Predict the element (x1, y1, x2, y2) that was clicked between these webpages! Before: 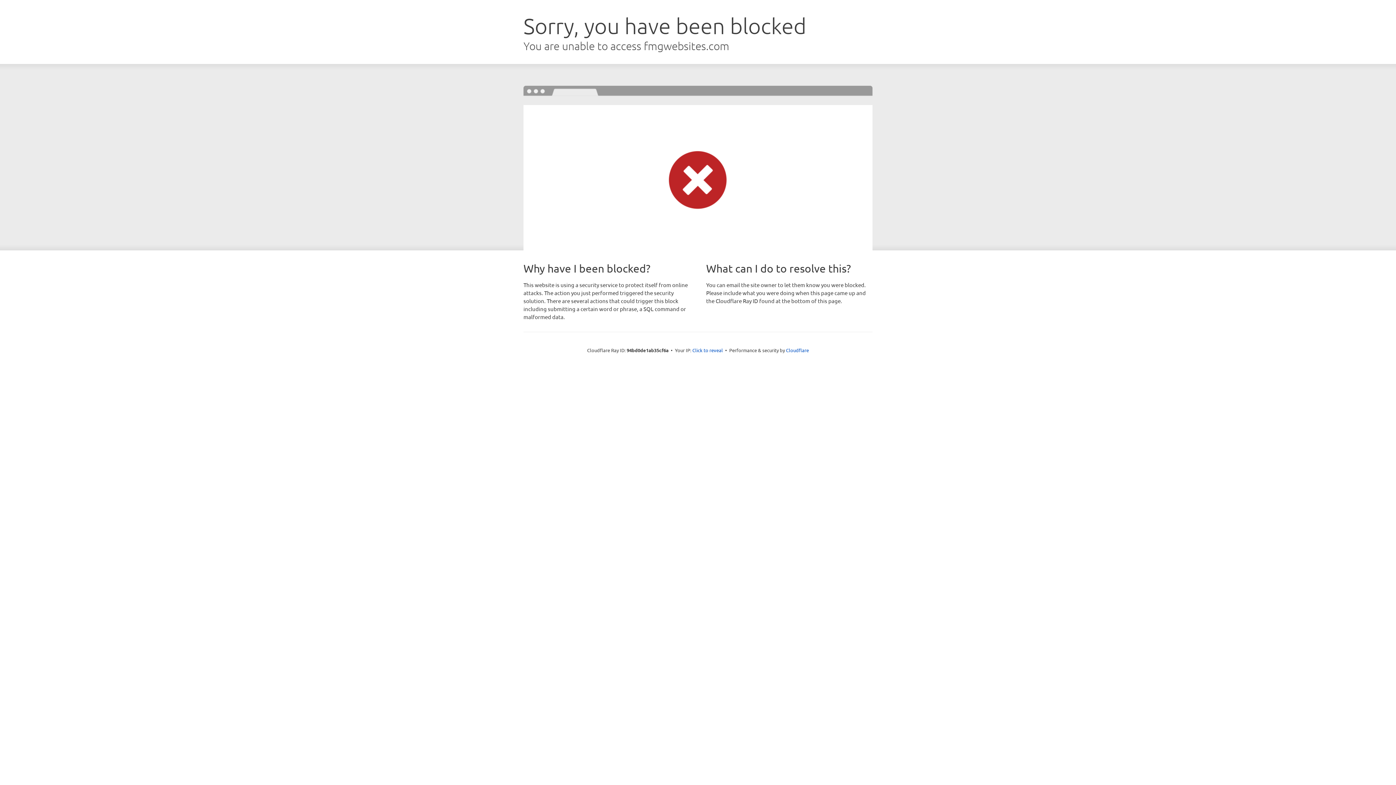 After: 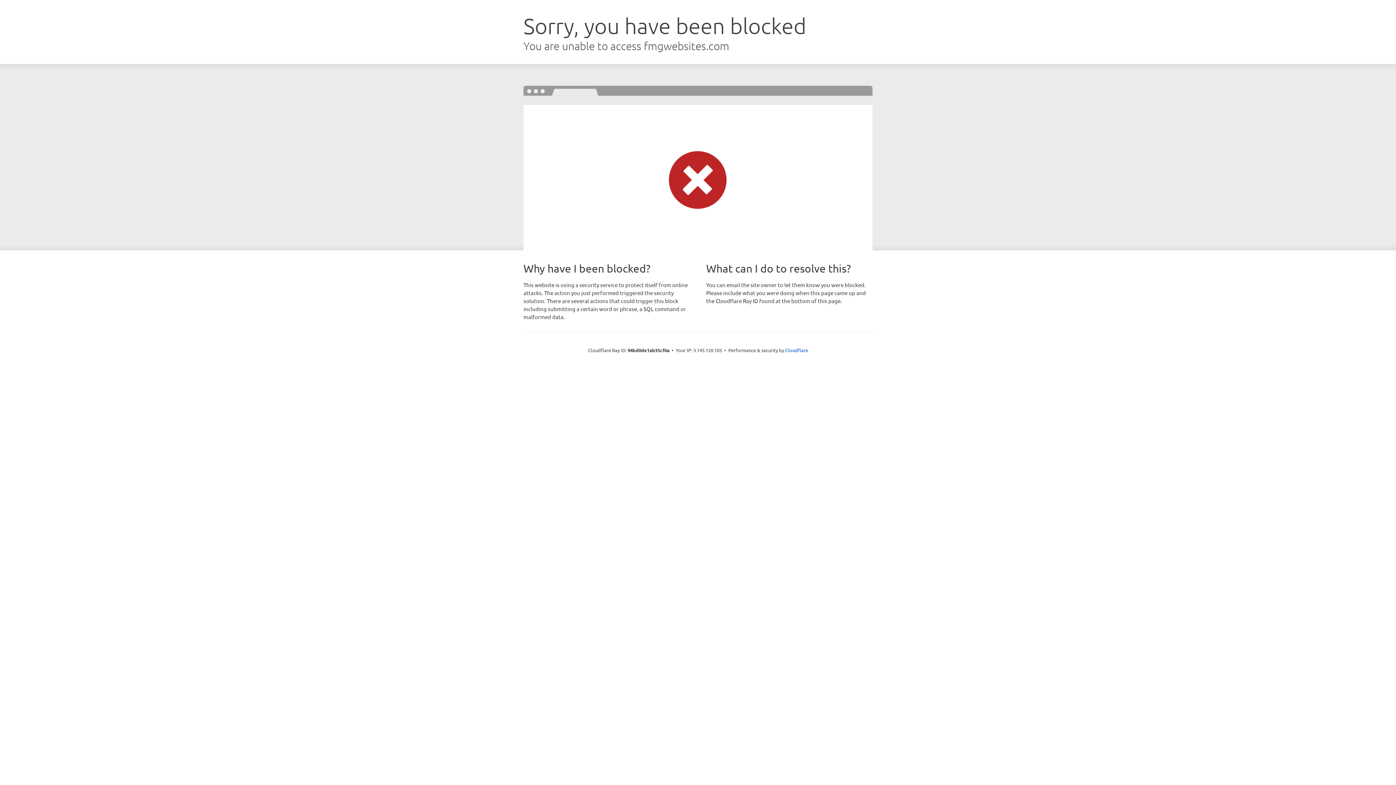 Action: bbox: (692, 346, 723, 353) label: Click to reveal